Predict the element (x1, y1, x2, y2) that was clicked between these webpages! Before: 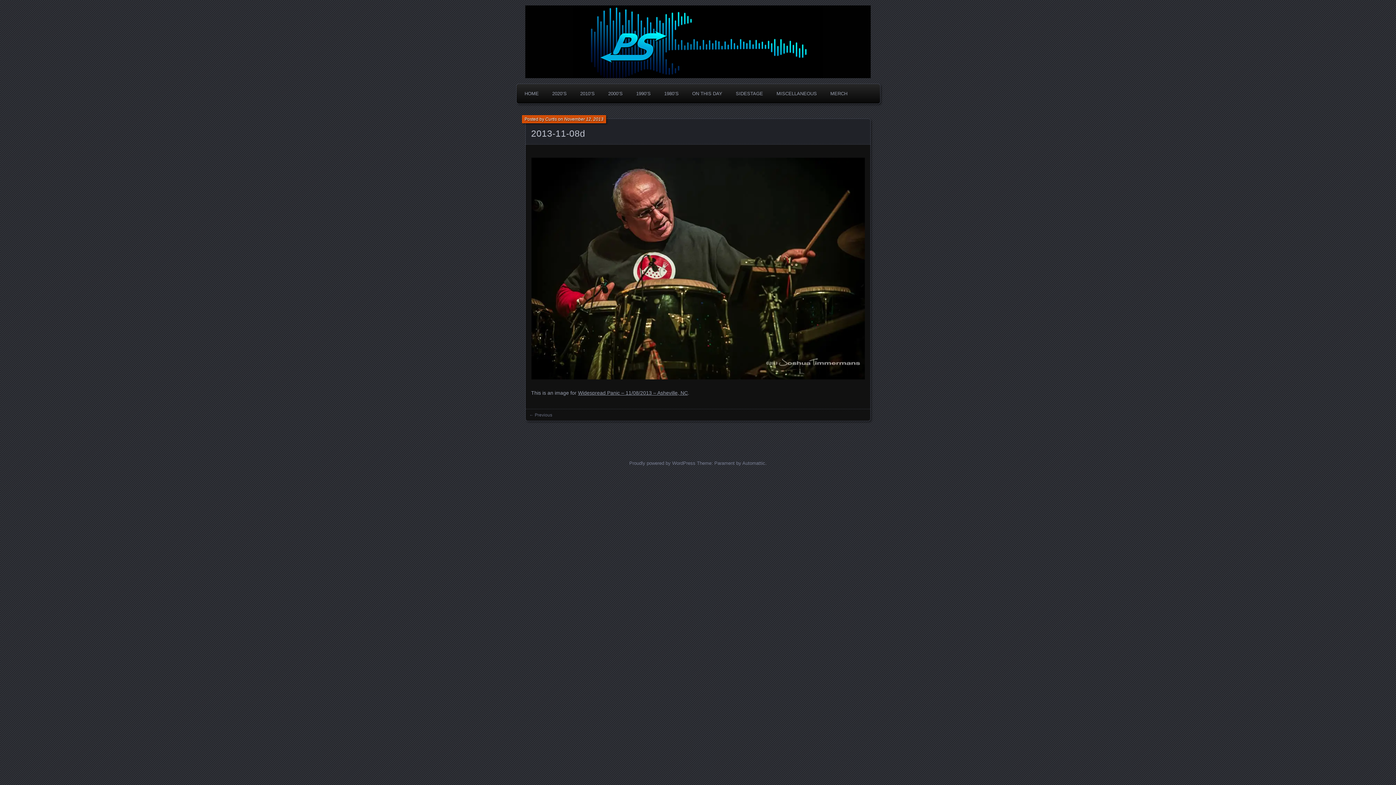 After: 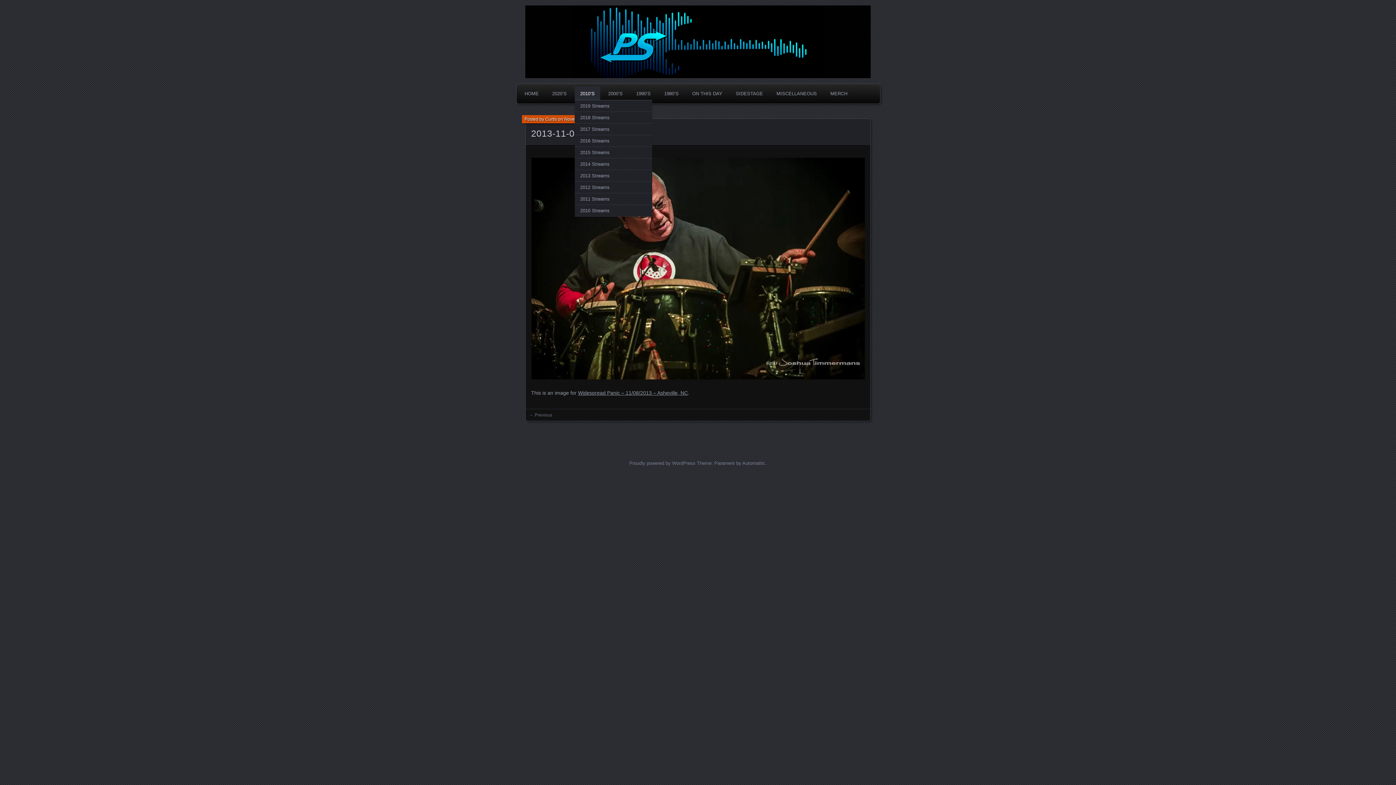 Action: label: 2010’S bbox: (574, 86, 600, 101)